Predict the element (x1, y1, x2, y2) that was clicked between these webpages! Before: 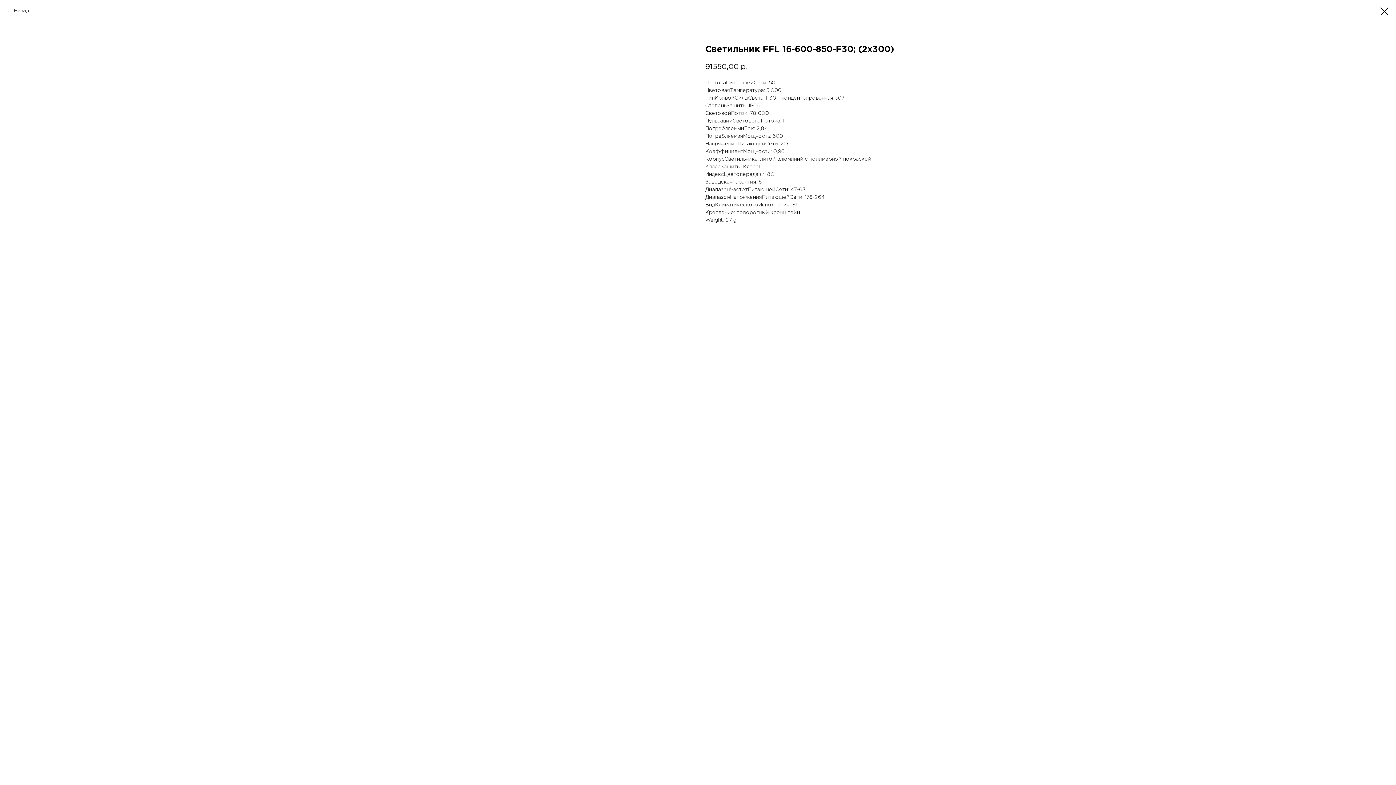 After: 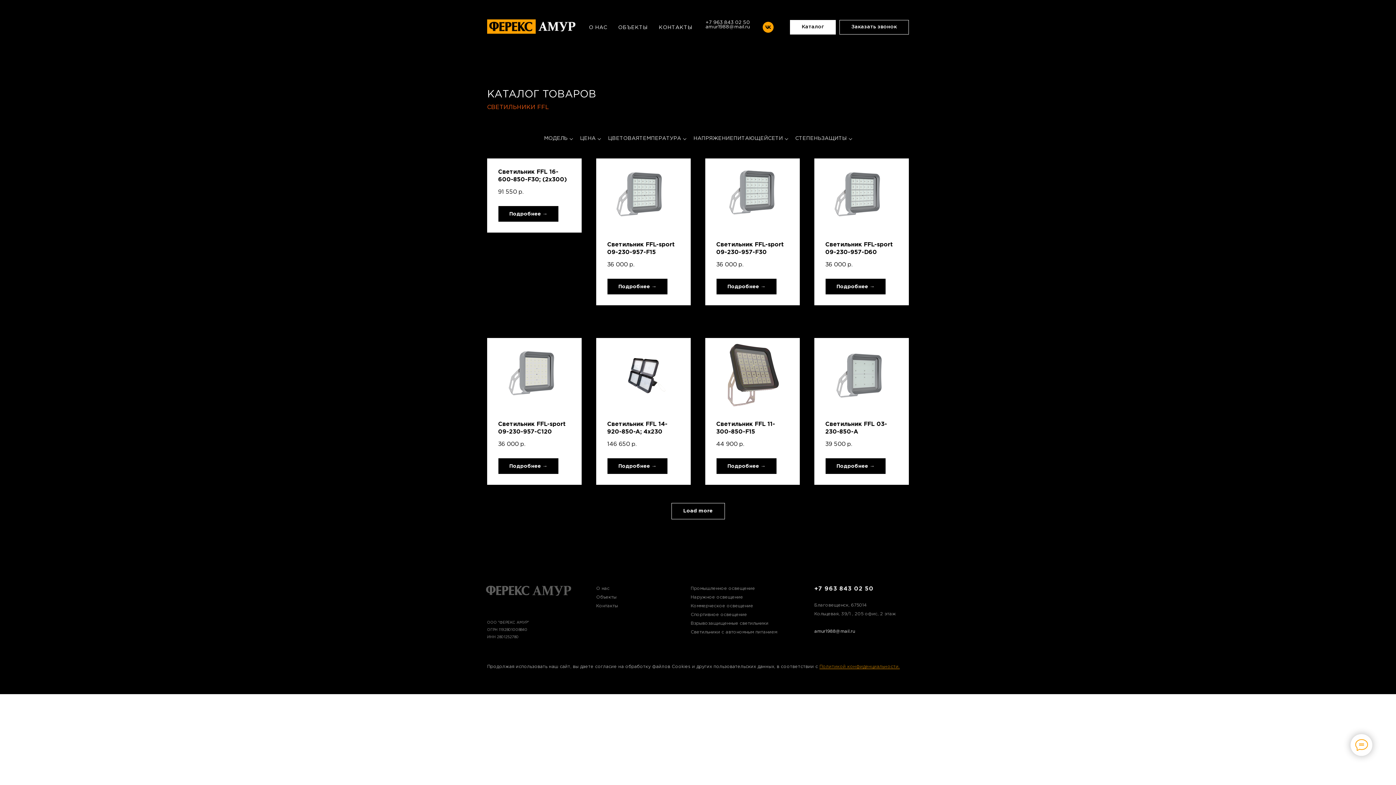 Action: bbox: (7, 7, 29, 14) label: Назад